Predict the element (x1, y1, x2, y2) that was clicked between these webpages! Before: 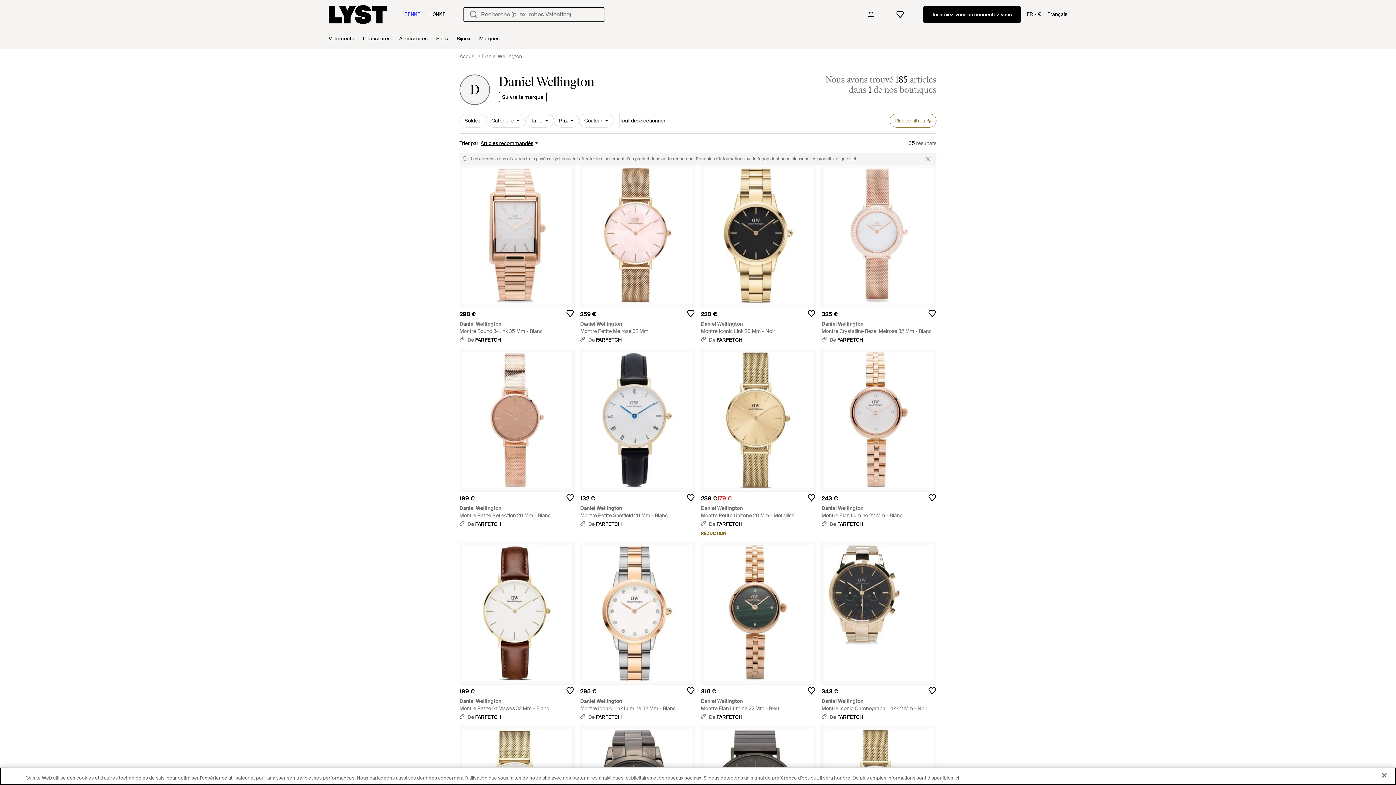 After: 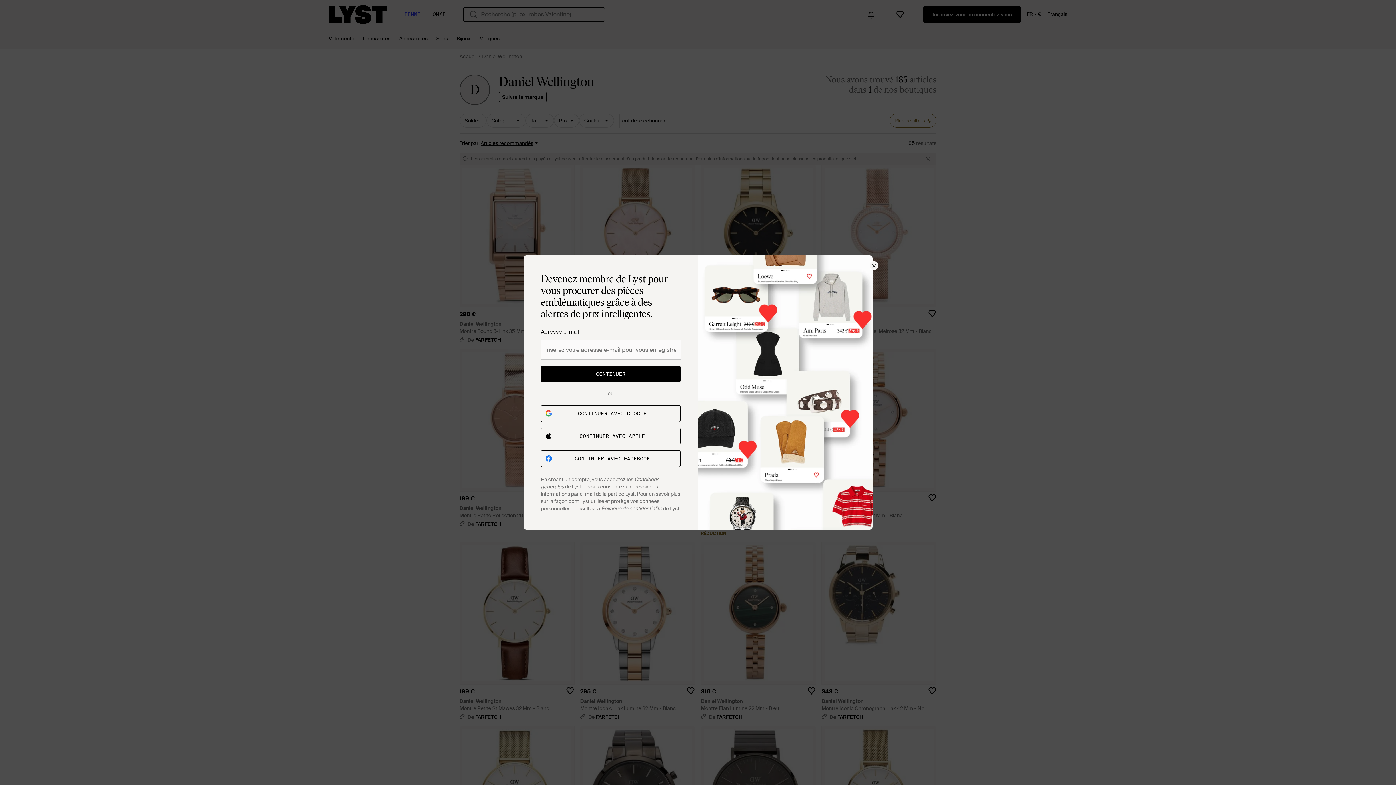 Action: bbox: (683, 306, 698, 321)